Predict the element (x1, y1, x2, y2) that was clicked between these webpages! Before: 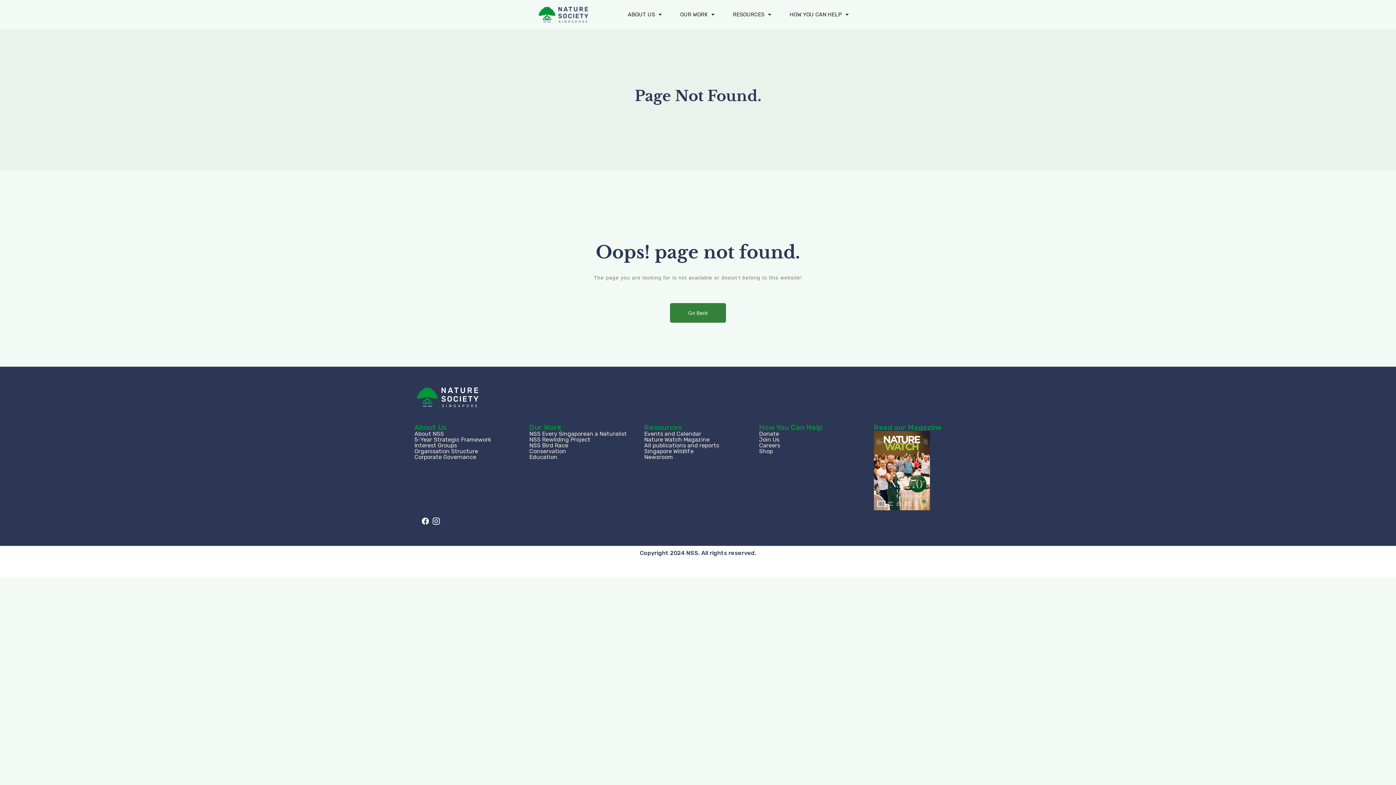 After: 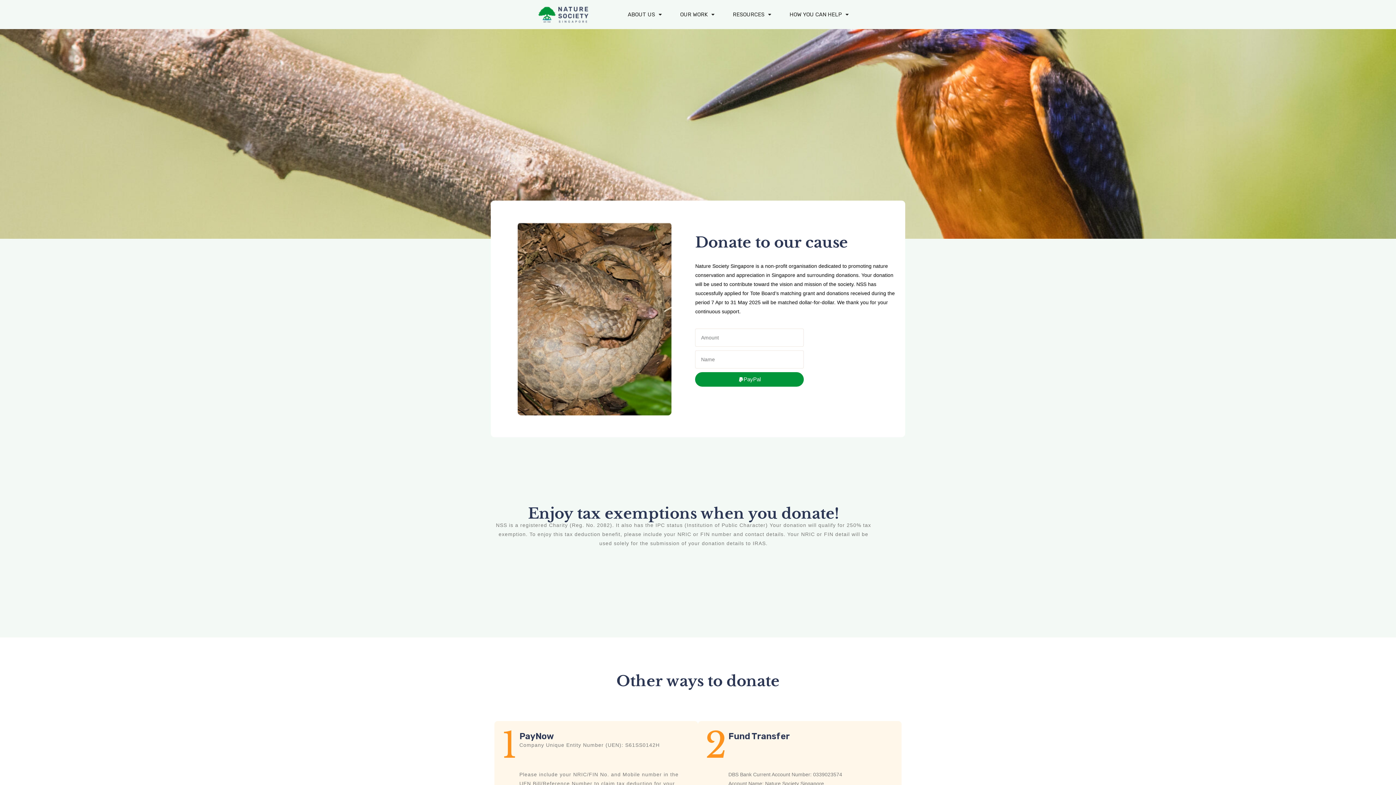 Action: label: How You Can Help bbox: (759, 423, 822, 431)